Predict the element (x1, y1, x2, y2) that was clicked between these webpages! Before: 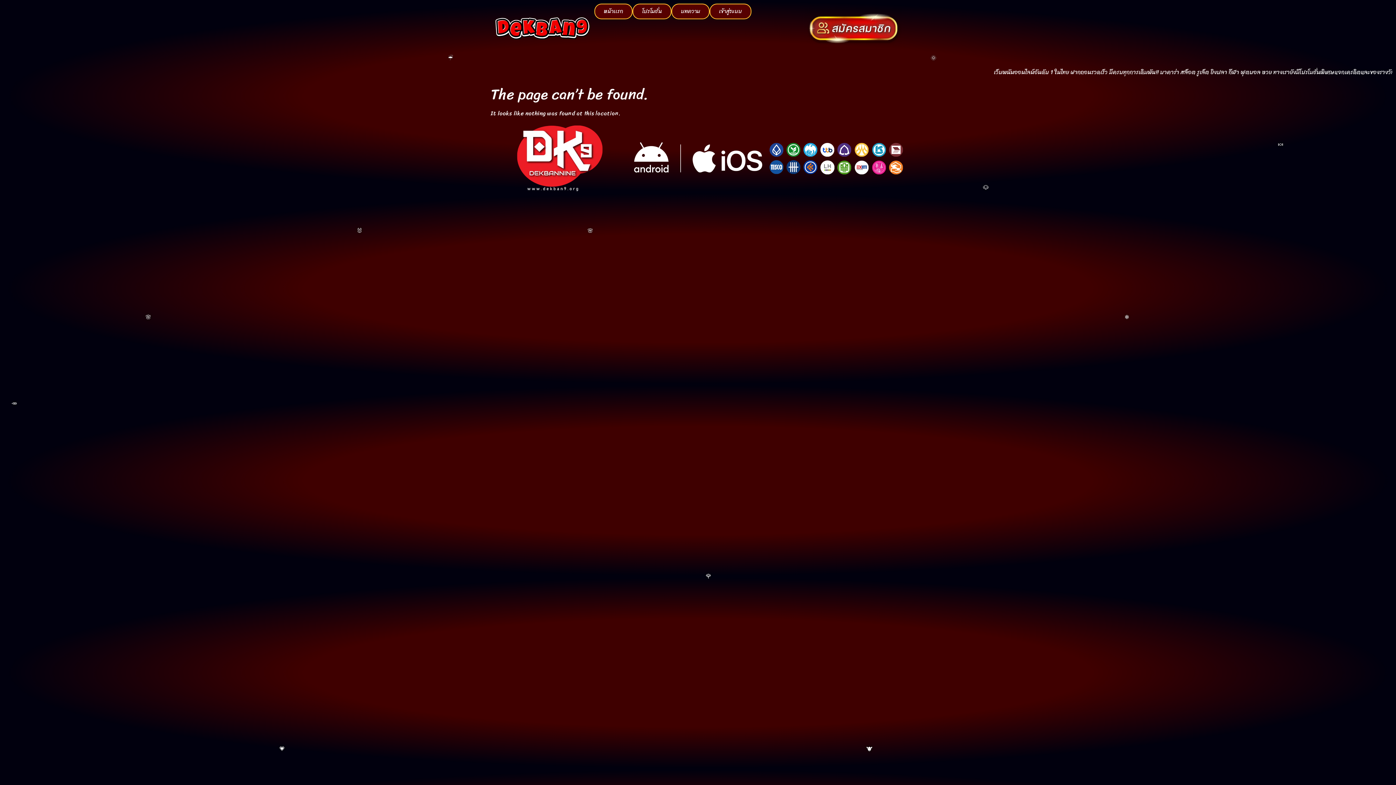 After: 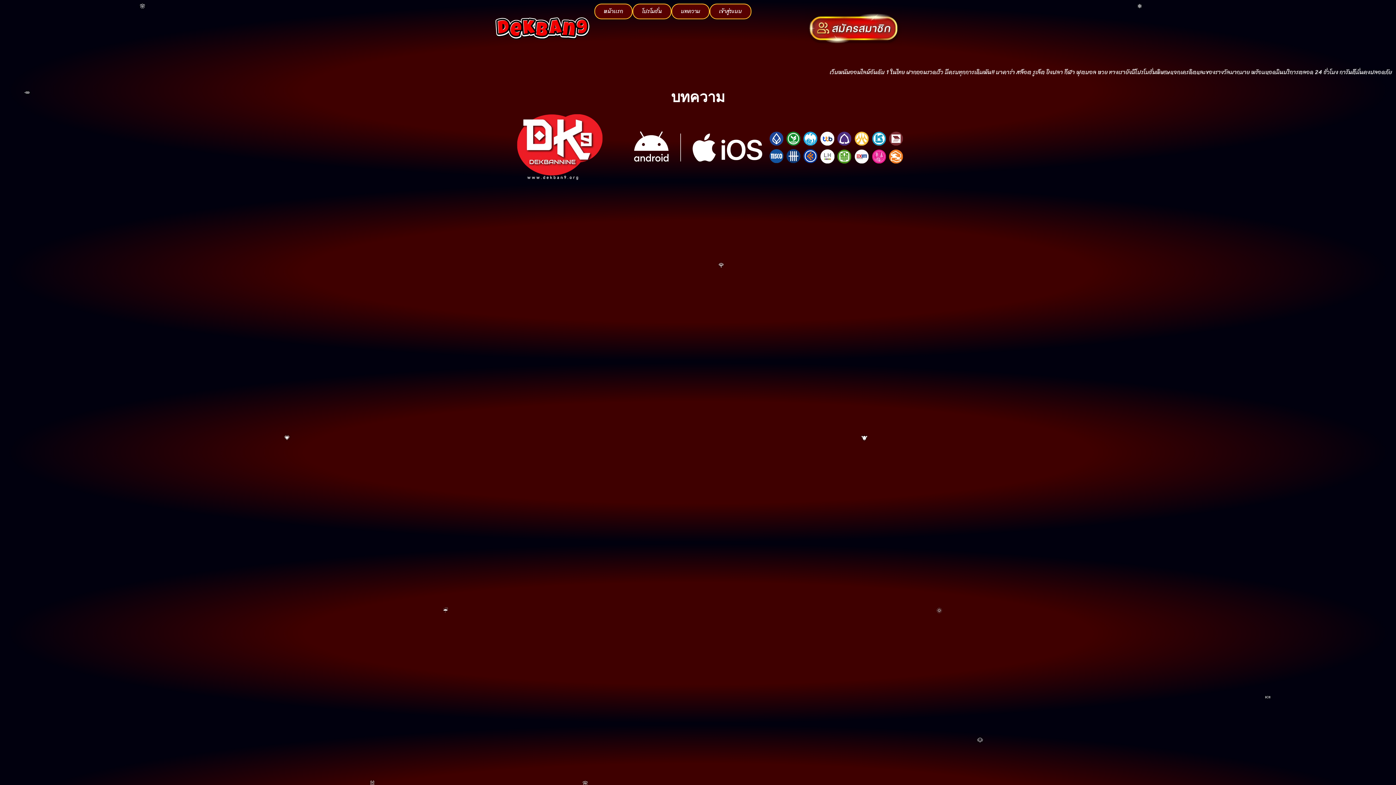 Action: bbox: (671, 3, 709, 19) label: บทความ